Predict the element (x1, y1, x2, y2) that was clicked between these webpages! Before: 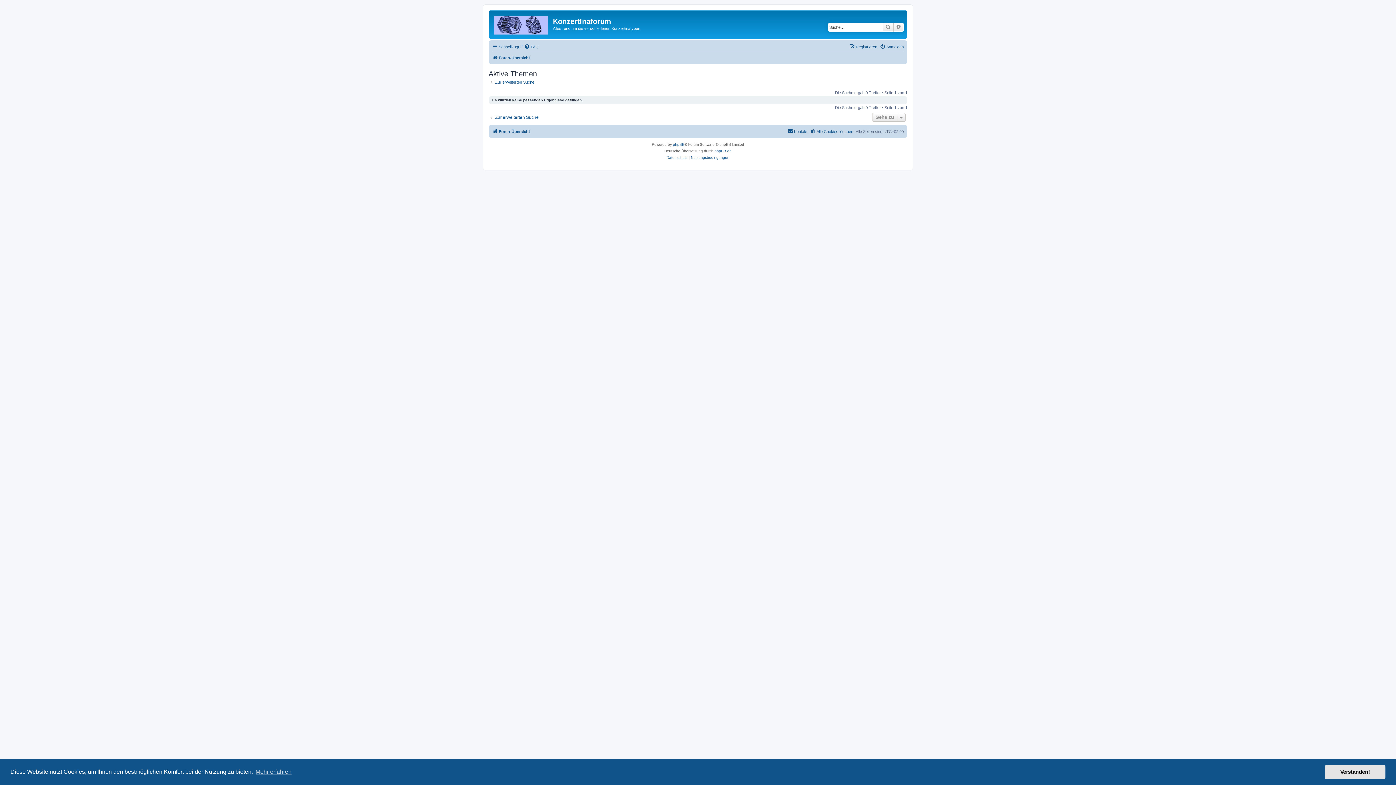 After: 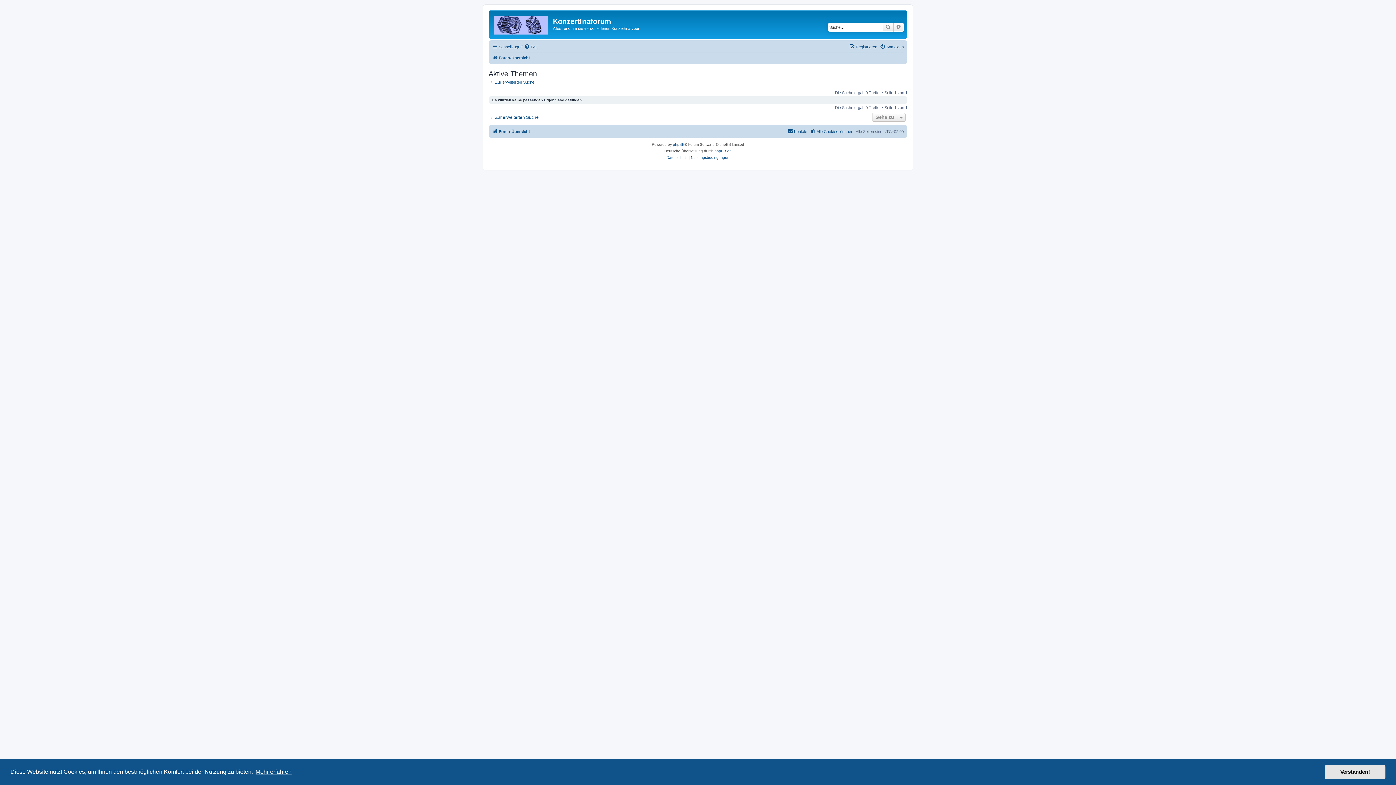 Action: label: learn more about cookies bbox: (254, 766, 292, 777)